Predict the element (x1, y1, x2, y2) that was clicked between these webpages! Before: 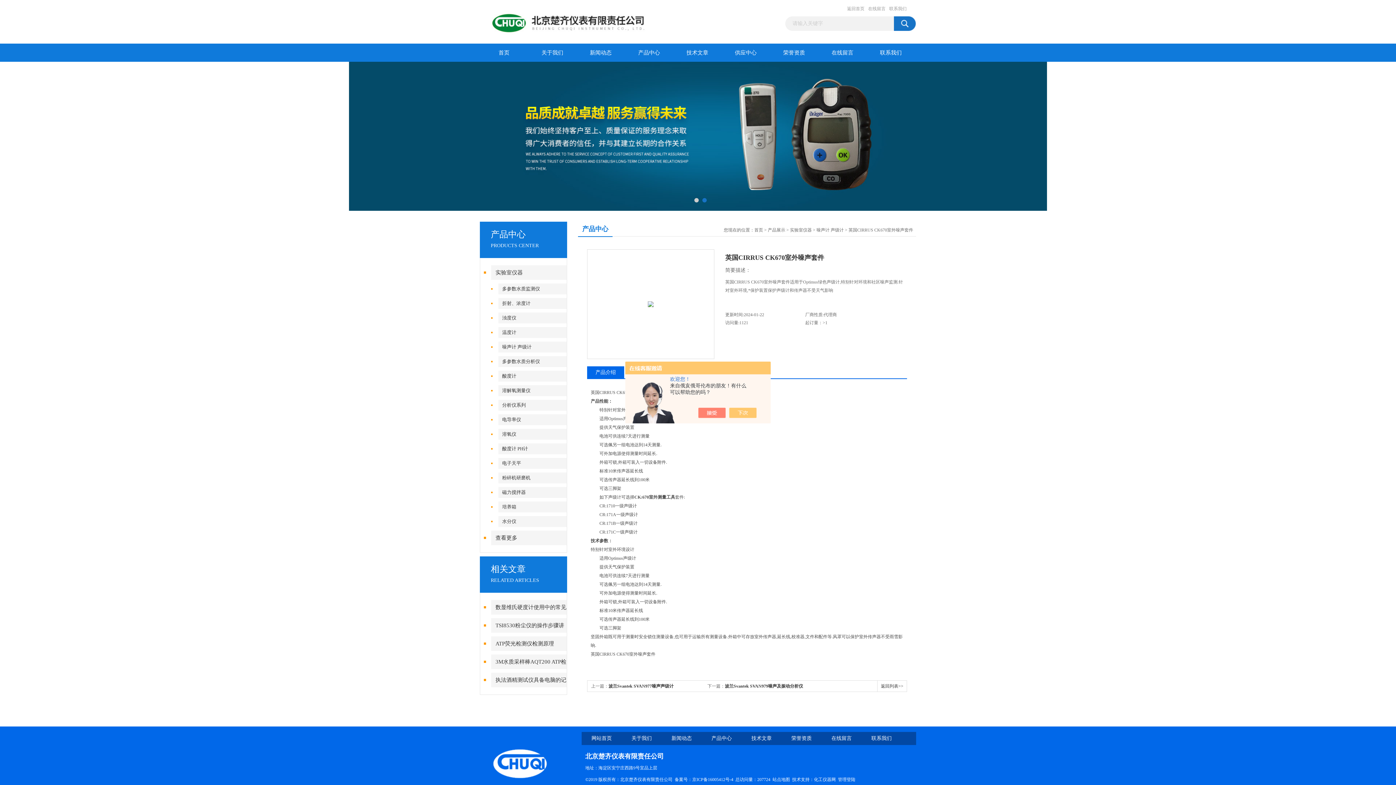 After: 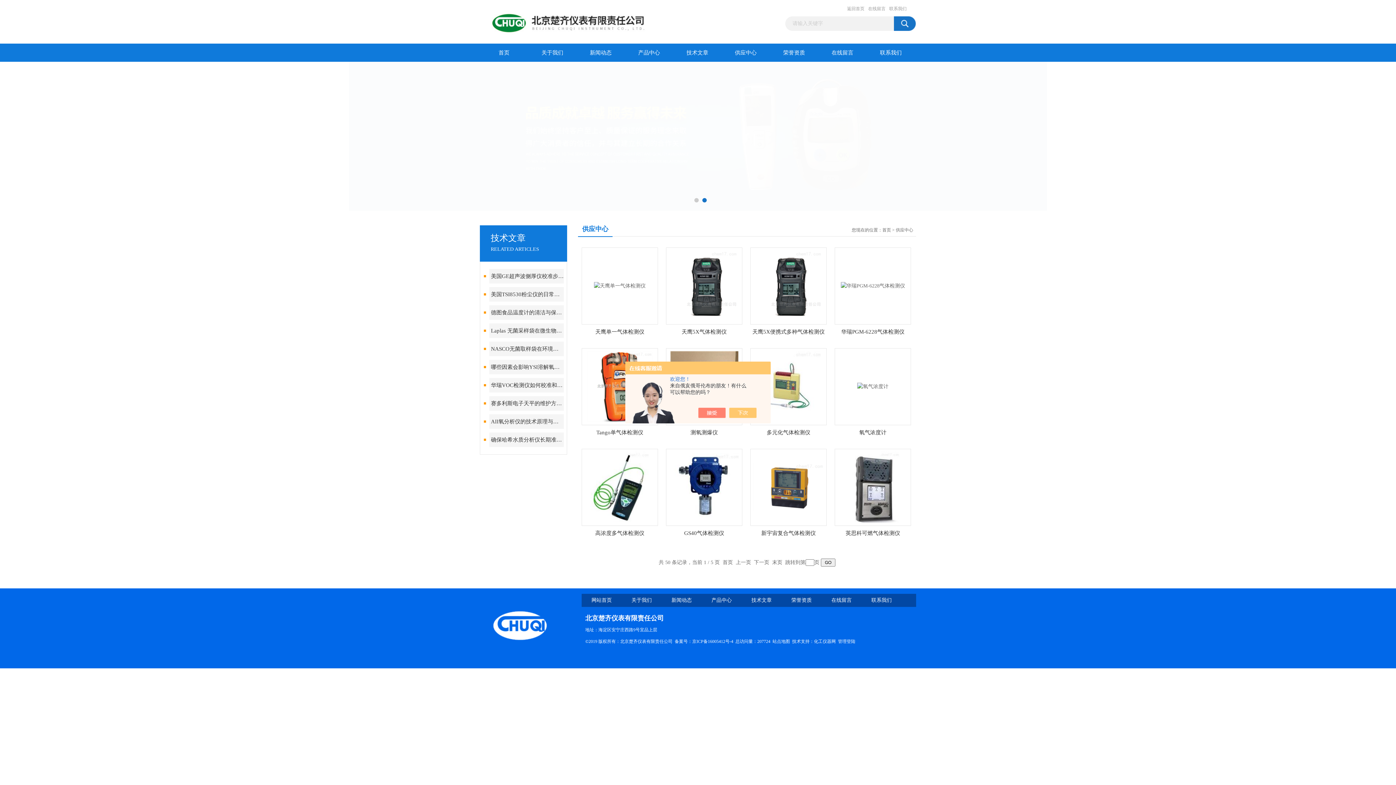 Action: bbox: (721, 43, 770, 61) label: 供应中心